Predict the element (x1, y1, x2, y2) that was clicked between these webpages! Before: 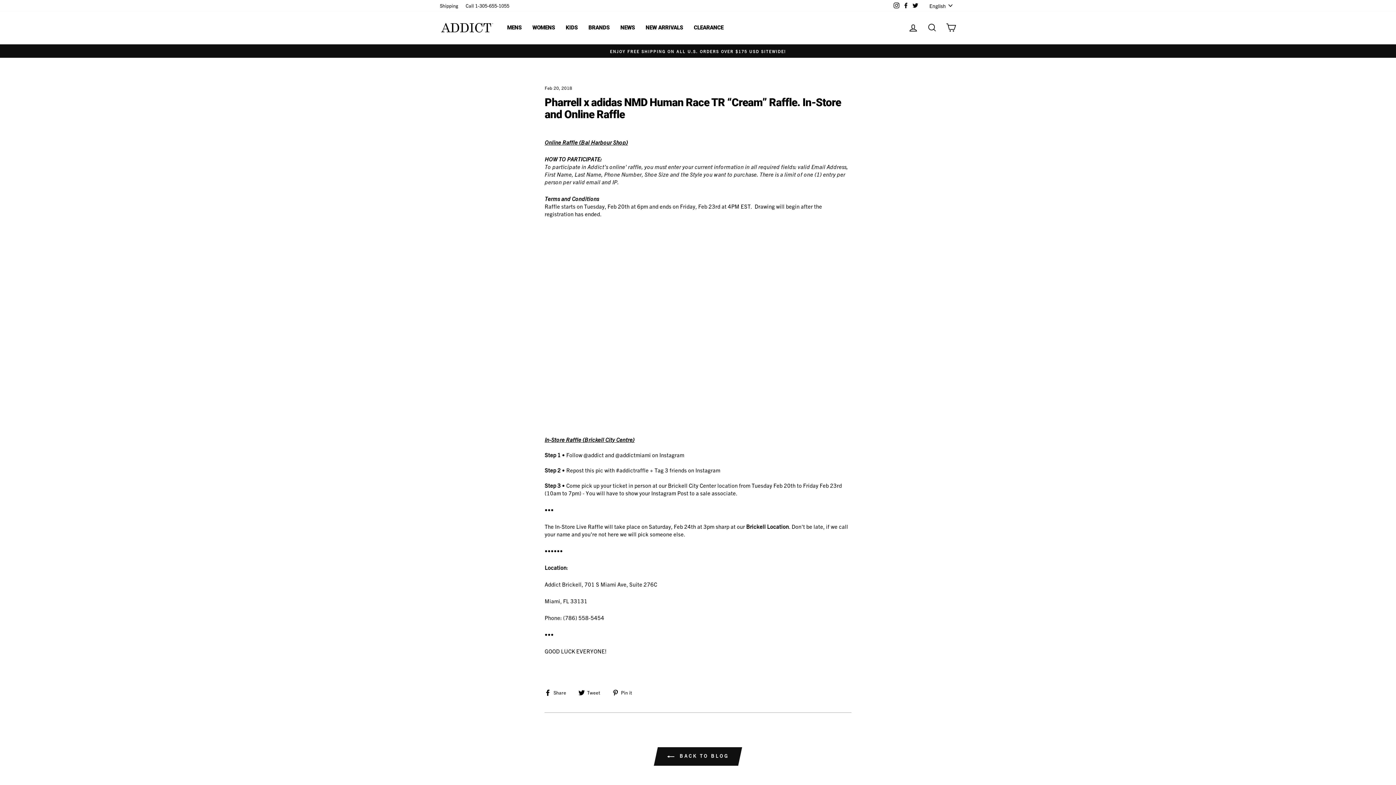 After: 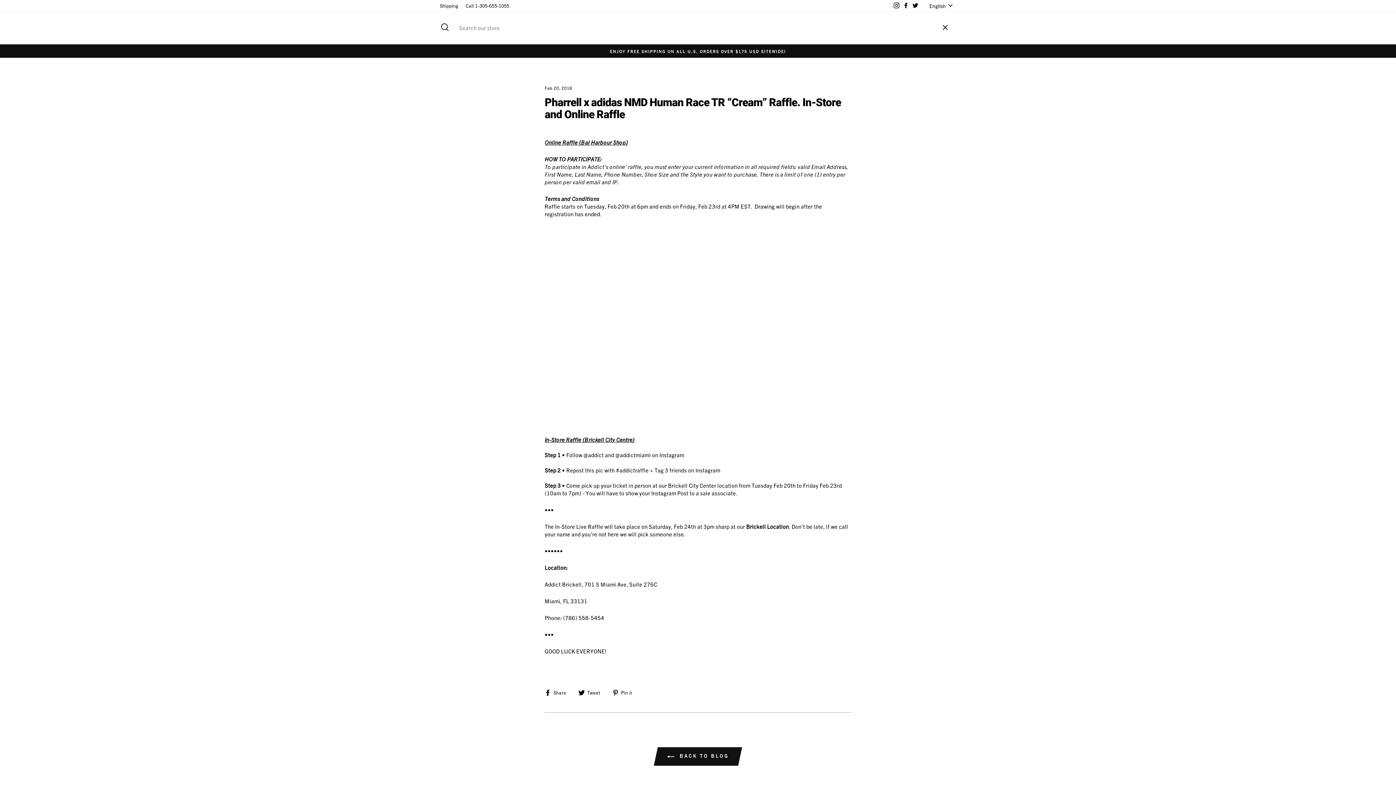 Action: bbox: (922, 19, 941, 35) label: SEARCH